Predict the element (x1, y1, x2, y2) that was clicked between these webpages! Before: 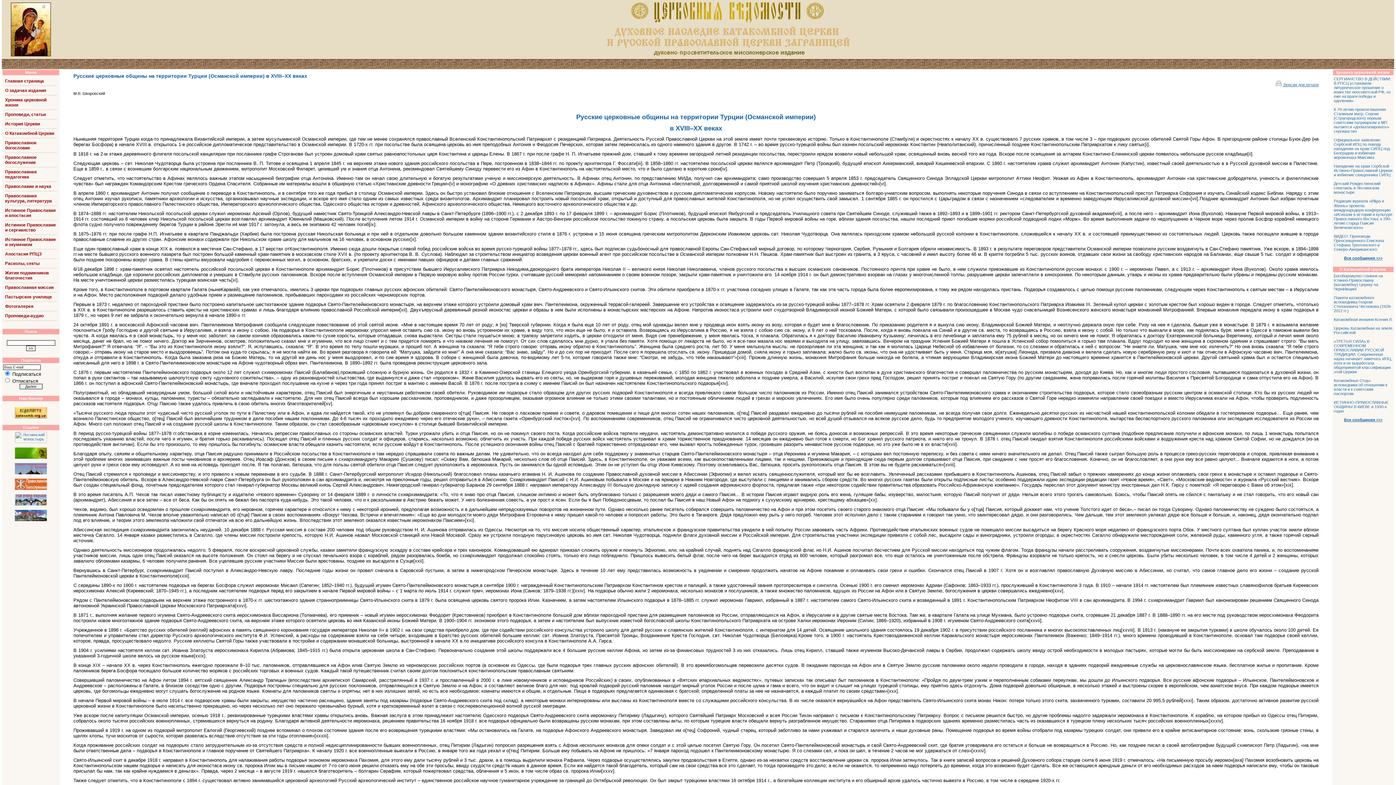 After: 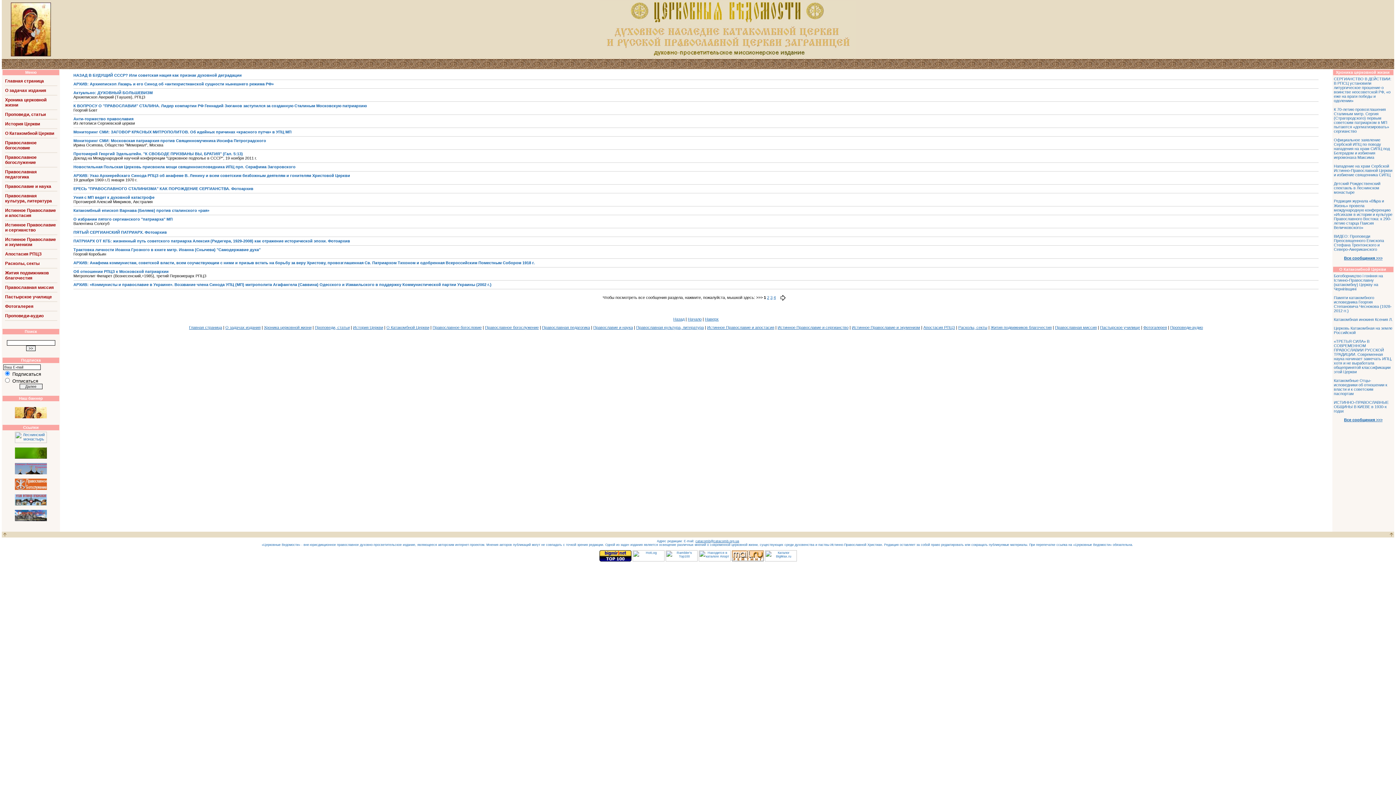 Action: bbox: (5, 222, 56, 232) label: Истинное Православие и сергианство